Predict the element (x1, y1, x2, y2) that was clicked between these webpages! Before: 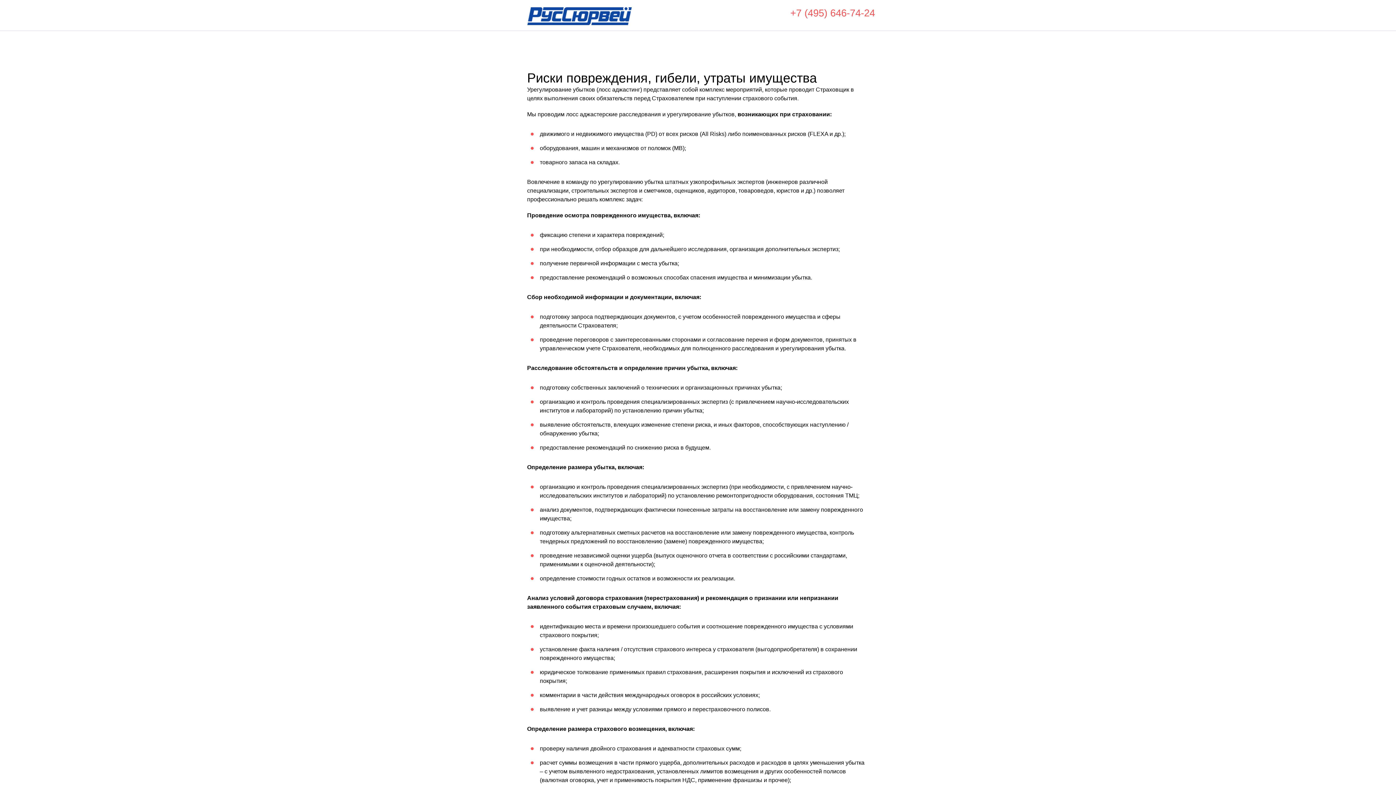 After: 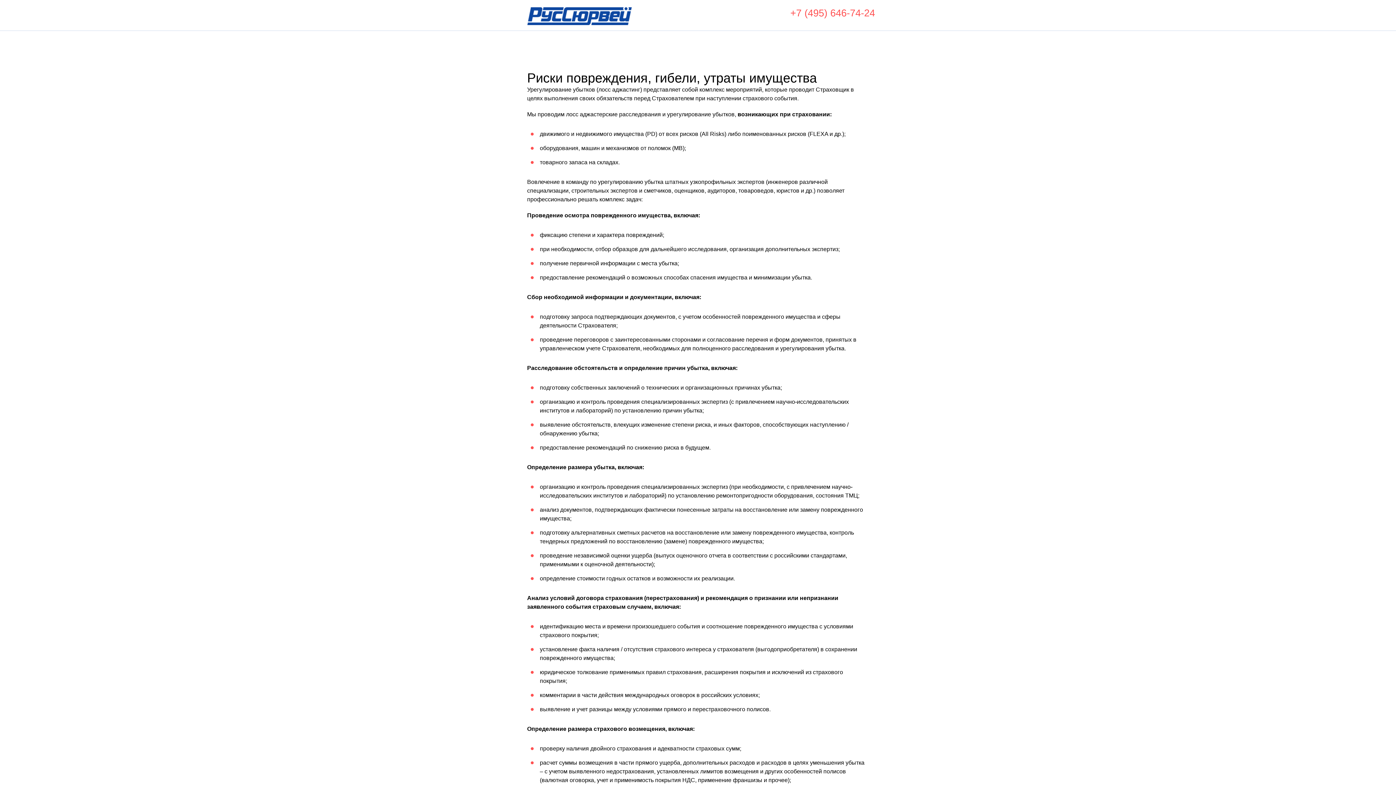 Action: bbox: (790, 7, 875, 18) label: +7 (495) 646-74-24